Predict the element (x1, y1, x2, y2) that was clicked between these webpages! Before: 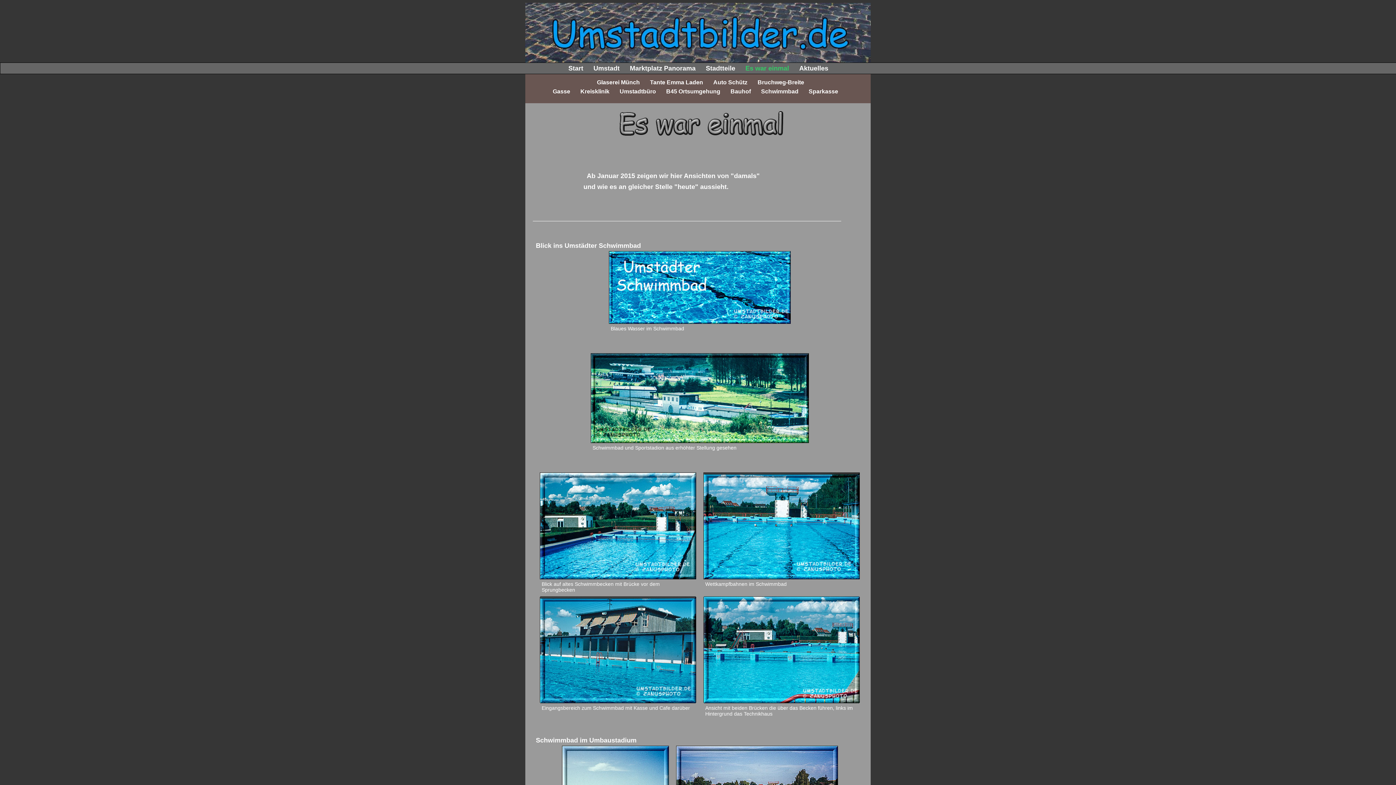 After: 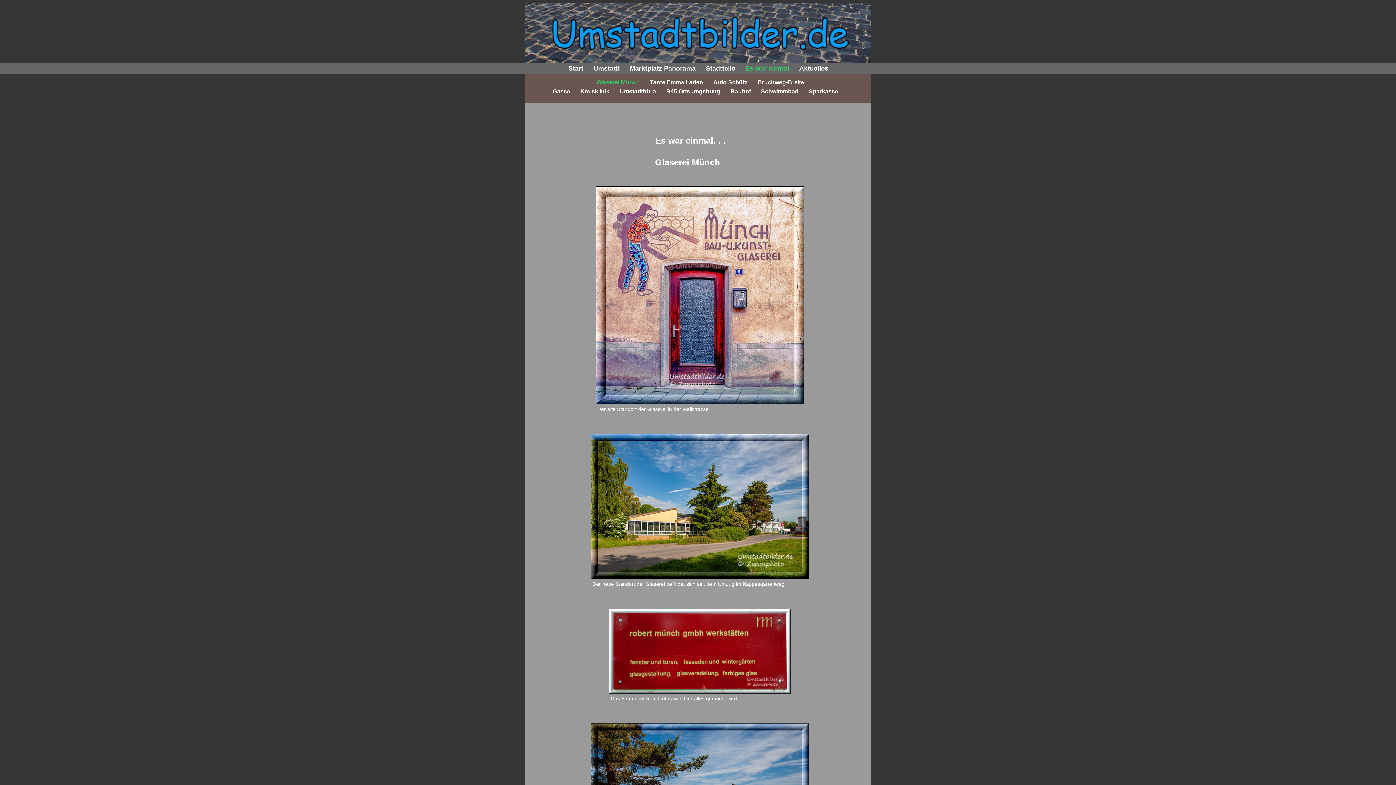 Action: label: Glaserei Münch bbox: (597, 79, 640, 85)